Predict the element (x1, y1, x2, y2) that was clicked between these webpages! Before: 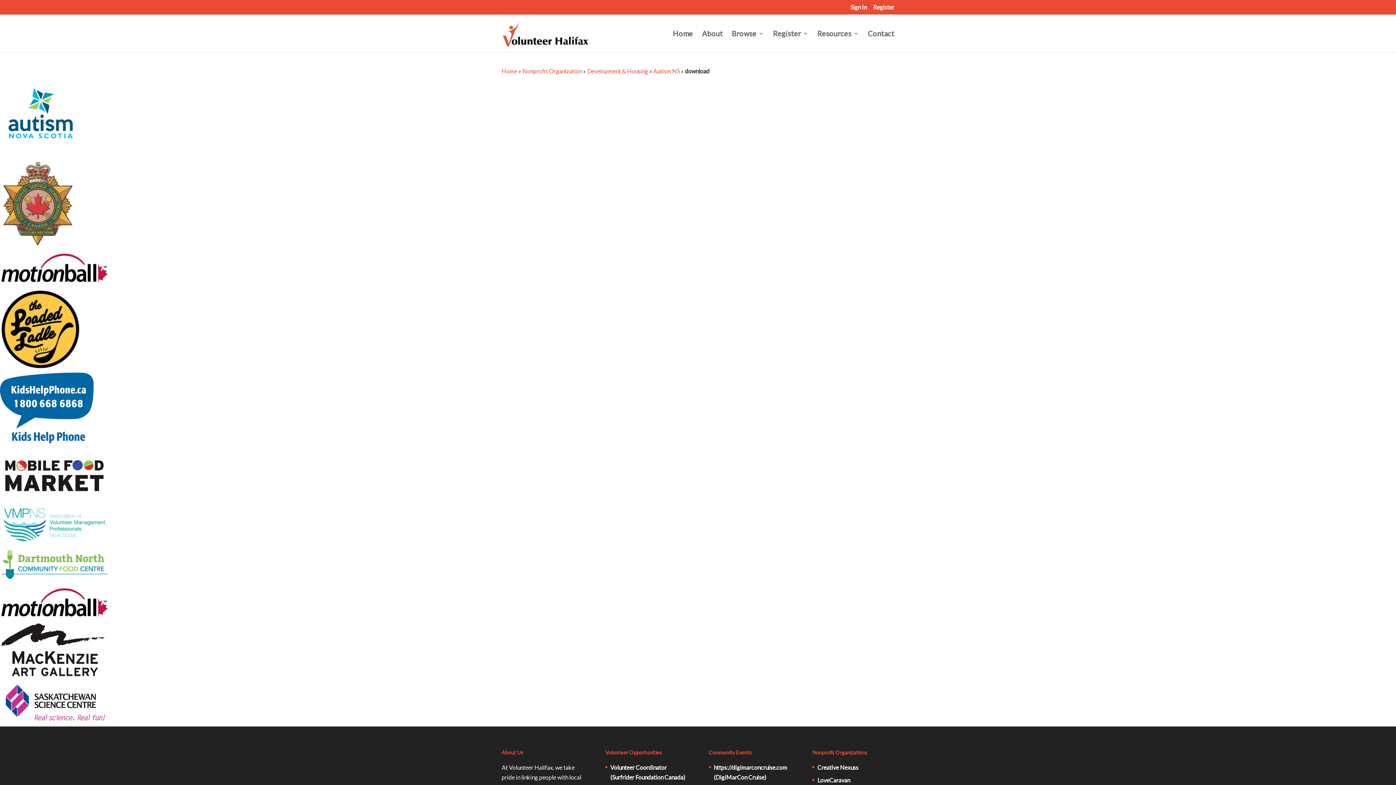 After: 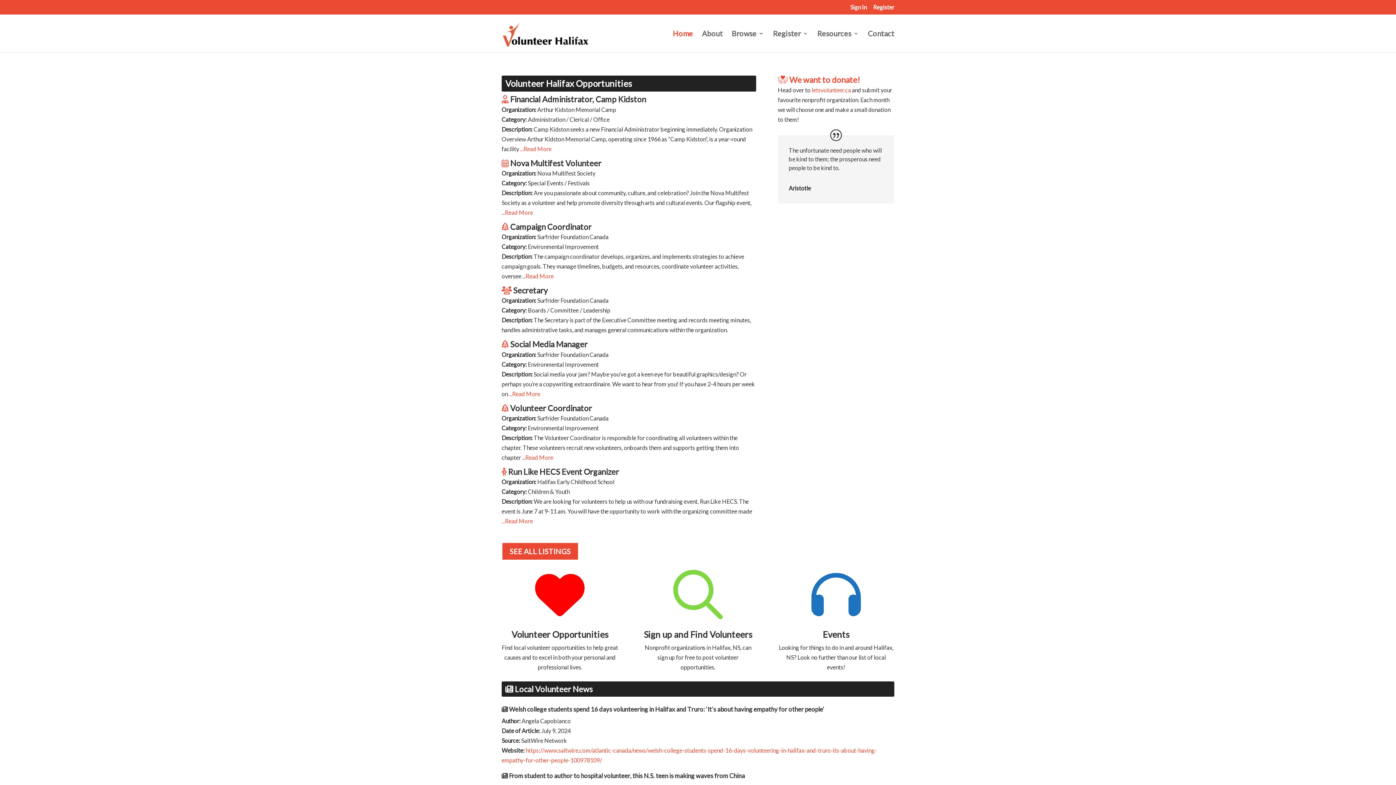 Action: bbox: (502, 29, 588, 36)